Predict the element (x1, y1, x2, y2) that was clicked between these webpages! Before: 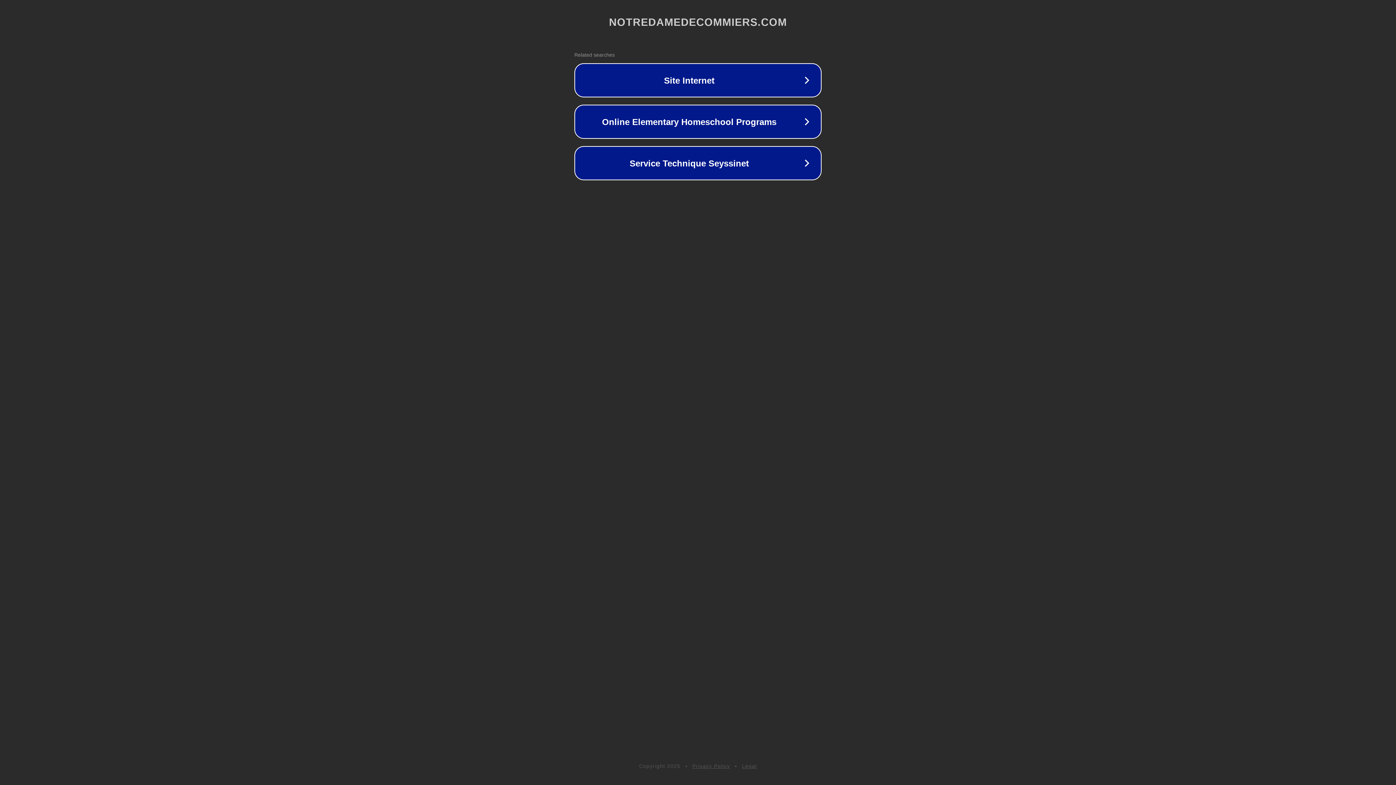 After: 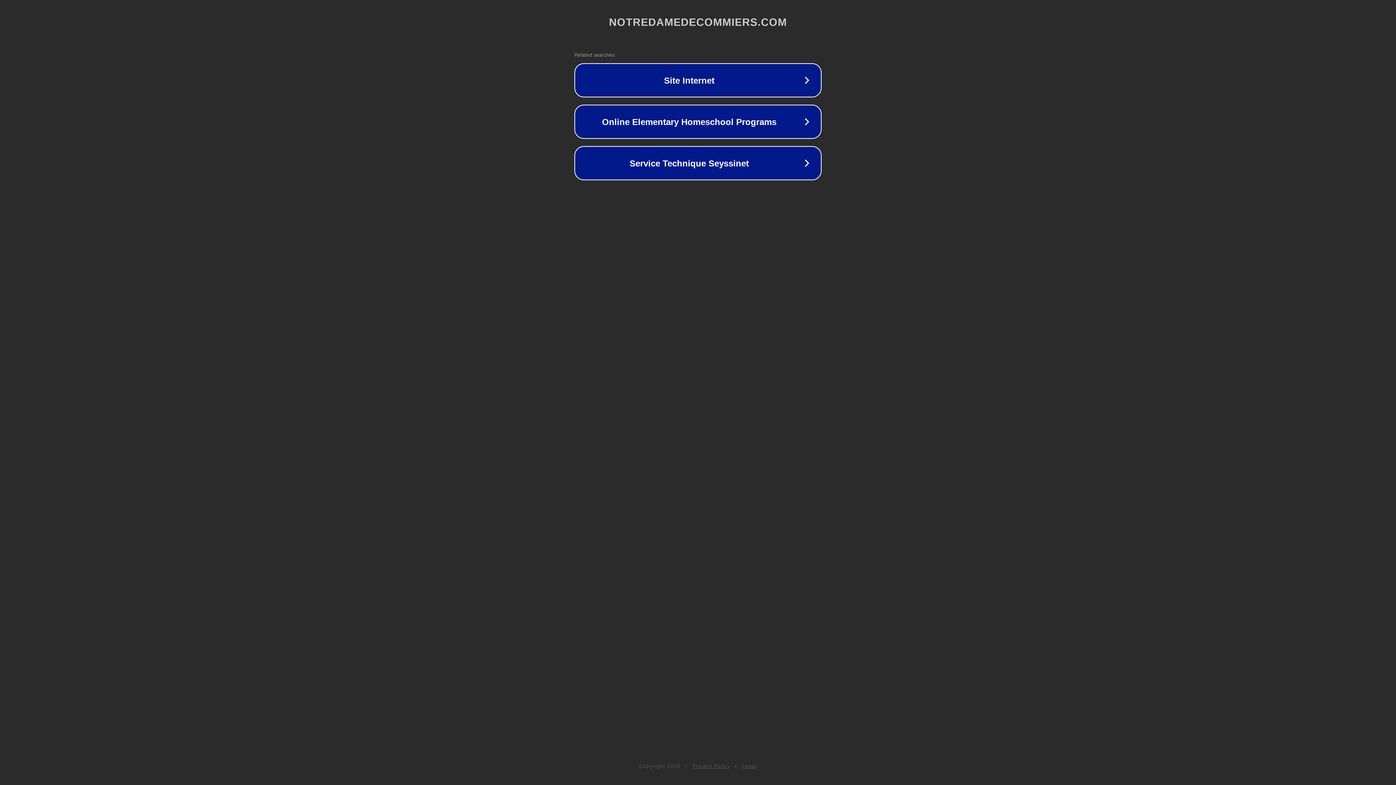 Action: label: Privacy Policy bbox: (692, 763, 730, 769)